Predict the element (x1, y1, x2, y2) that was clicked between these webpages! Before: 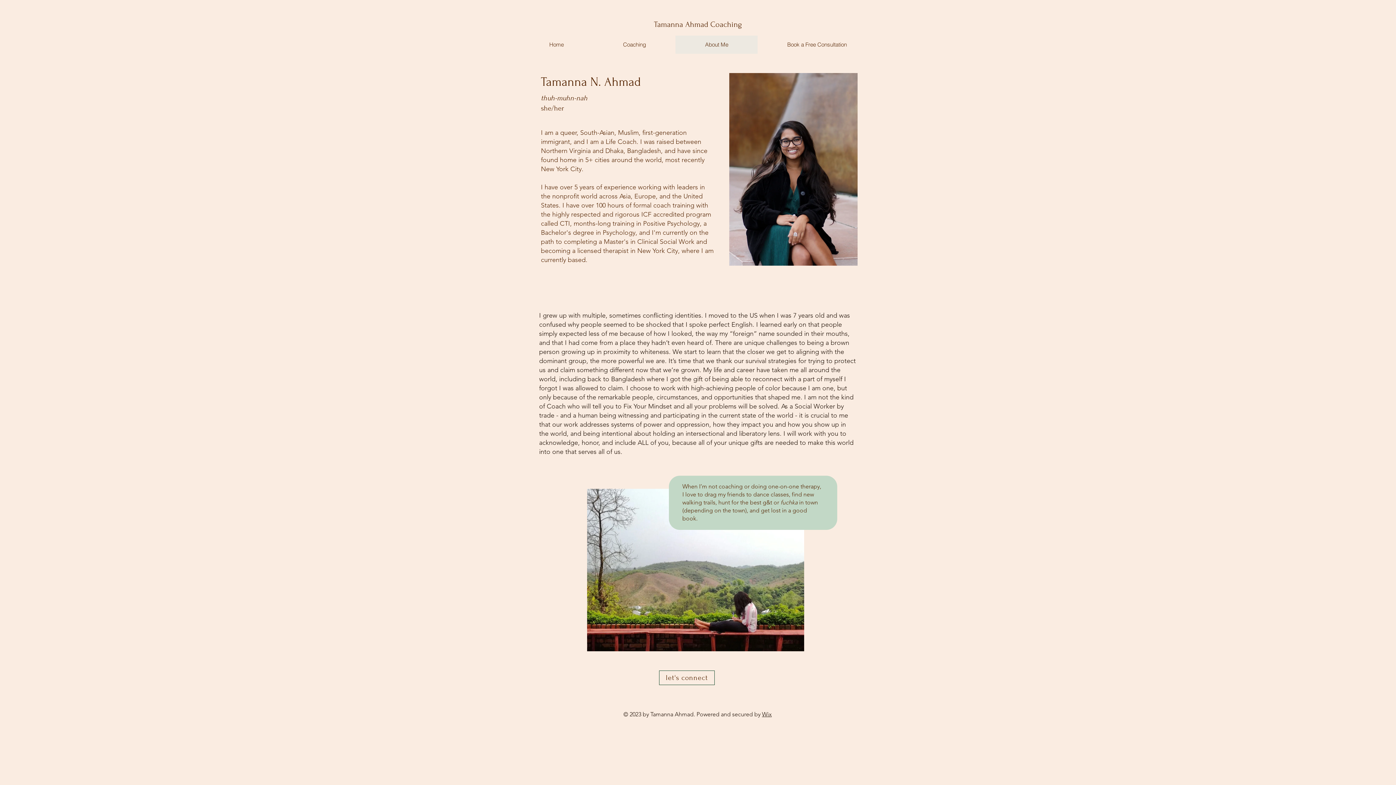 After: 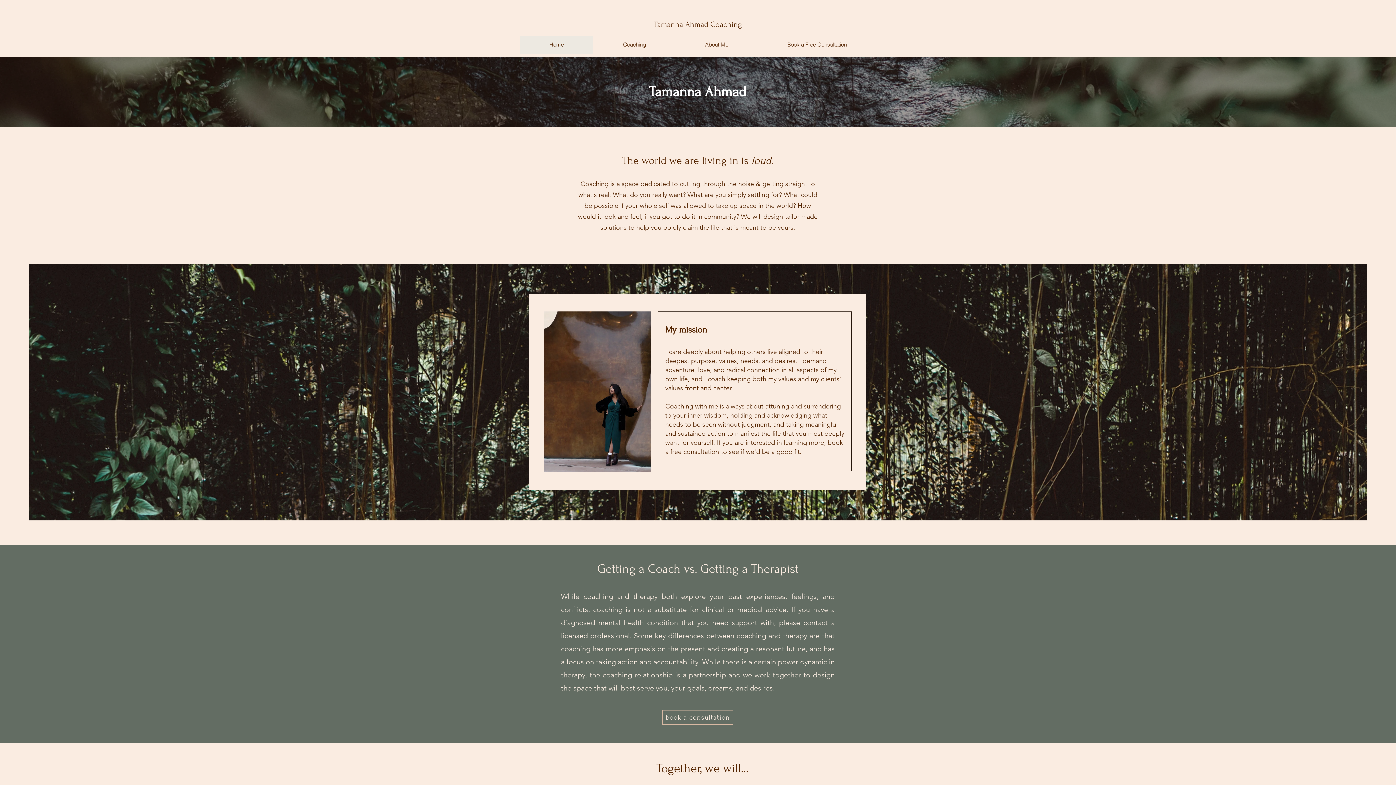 Action: bbox: (654, 20, 742, 28) label: Tamanna Ahmad Coaching